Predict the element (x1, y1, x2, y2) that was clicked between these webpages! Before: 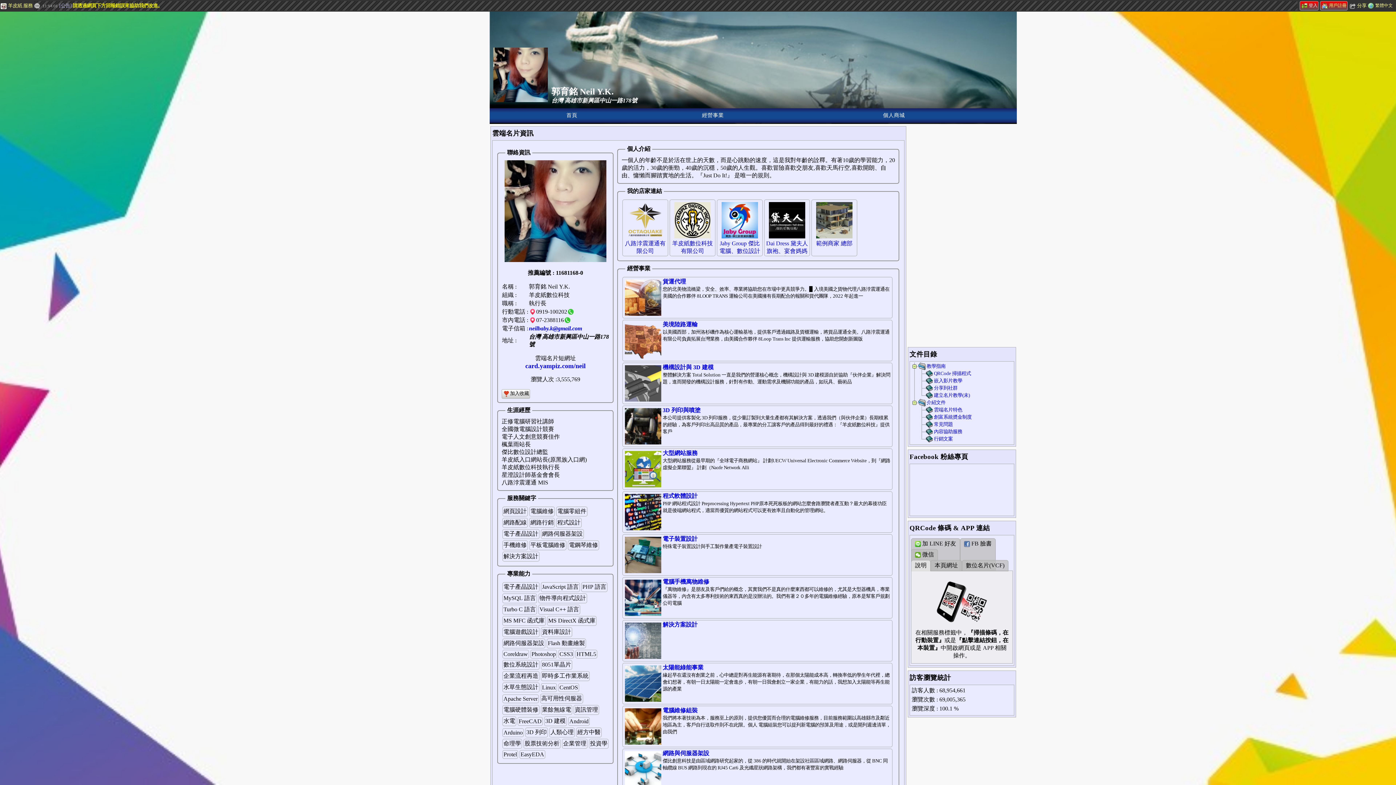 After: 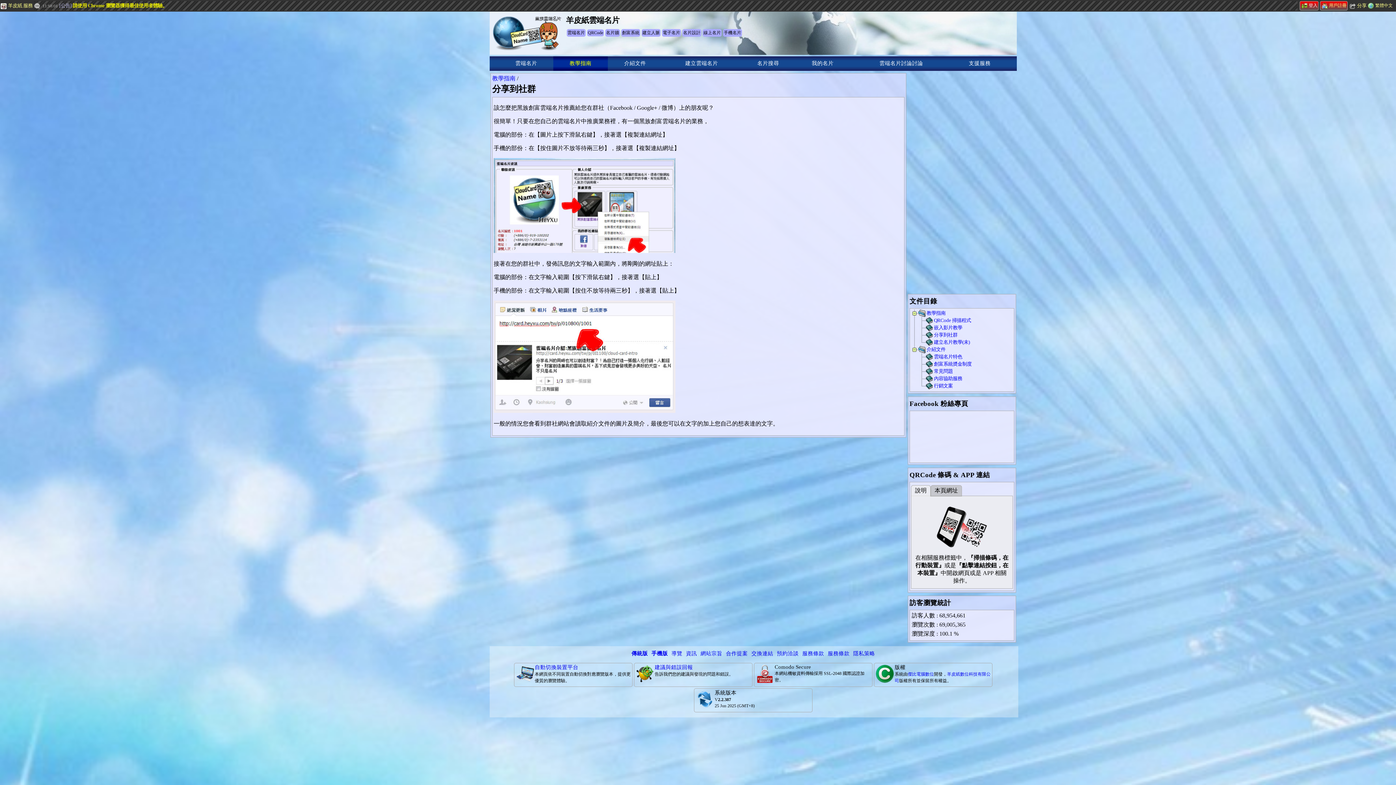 Action: bbox: (934, 385, 957, 390) label: 分享到社群